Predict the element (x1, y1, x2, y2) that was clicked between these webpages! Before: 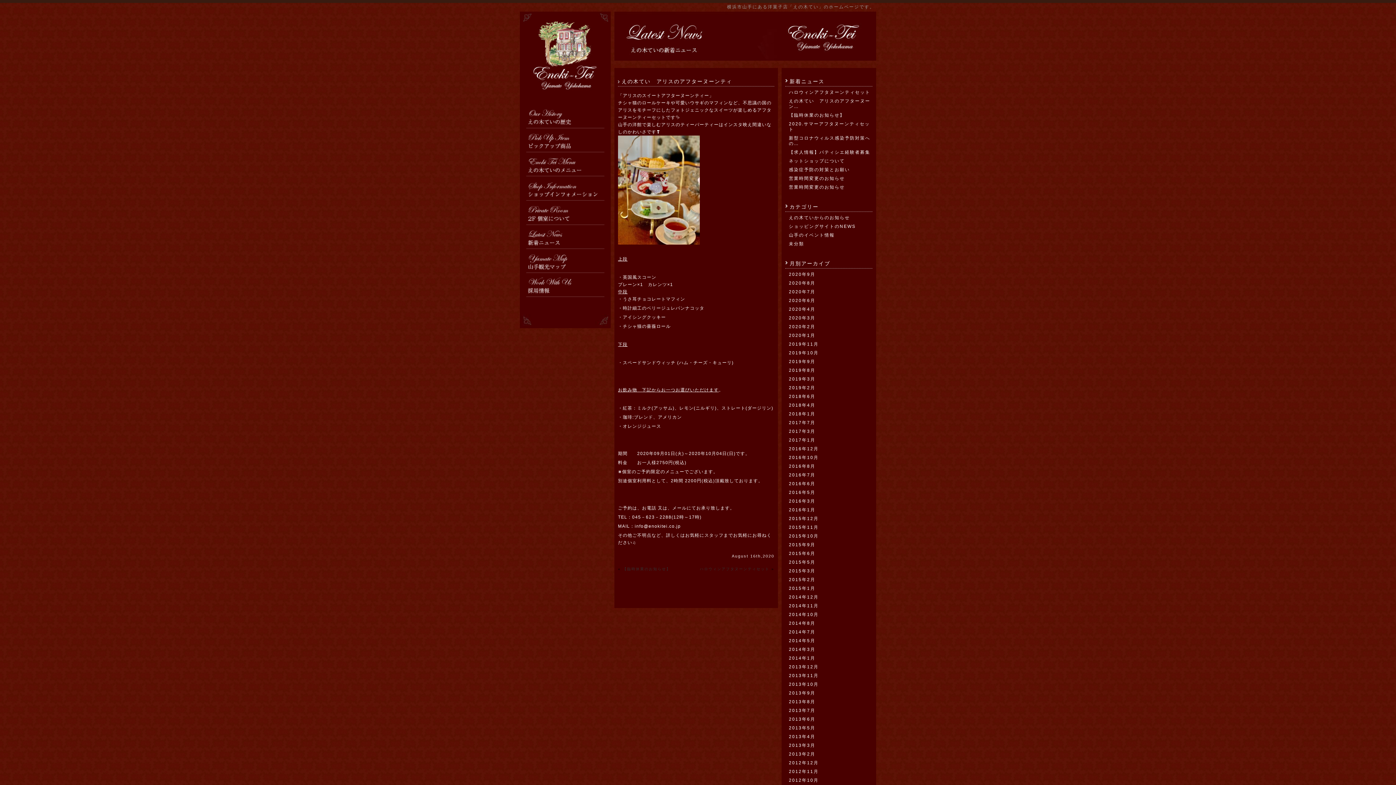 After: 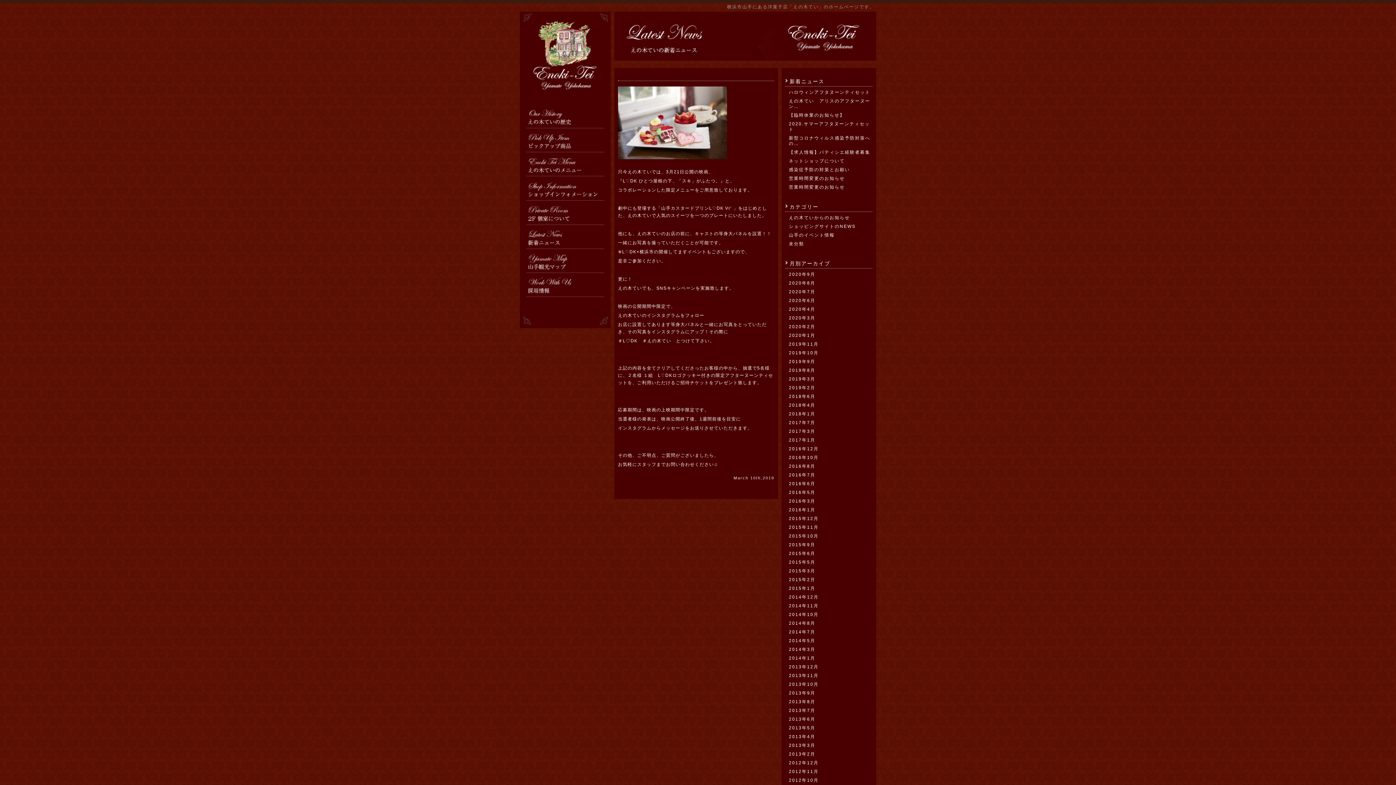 Action: label: 2019年3月 bbox: (789, 376, 815, 381)